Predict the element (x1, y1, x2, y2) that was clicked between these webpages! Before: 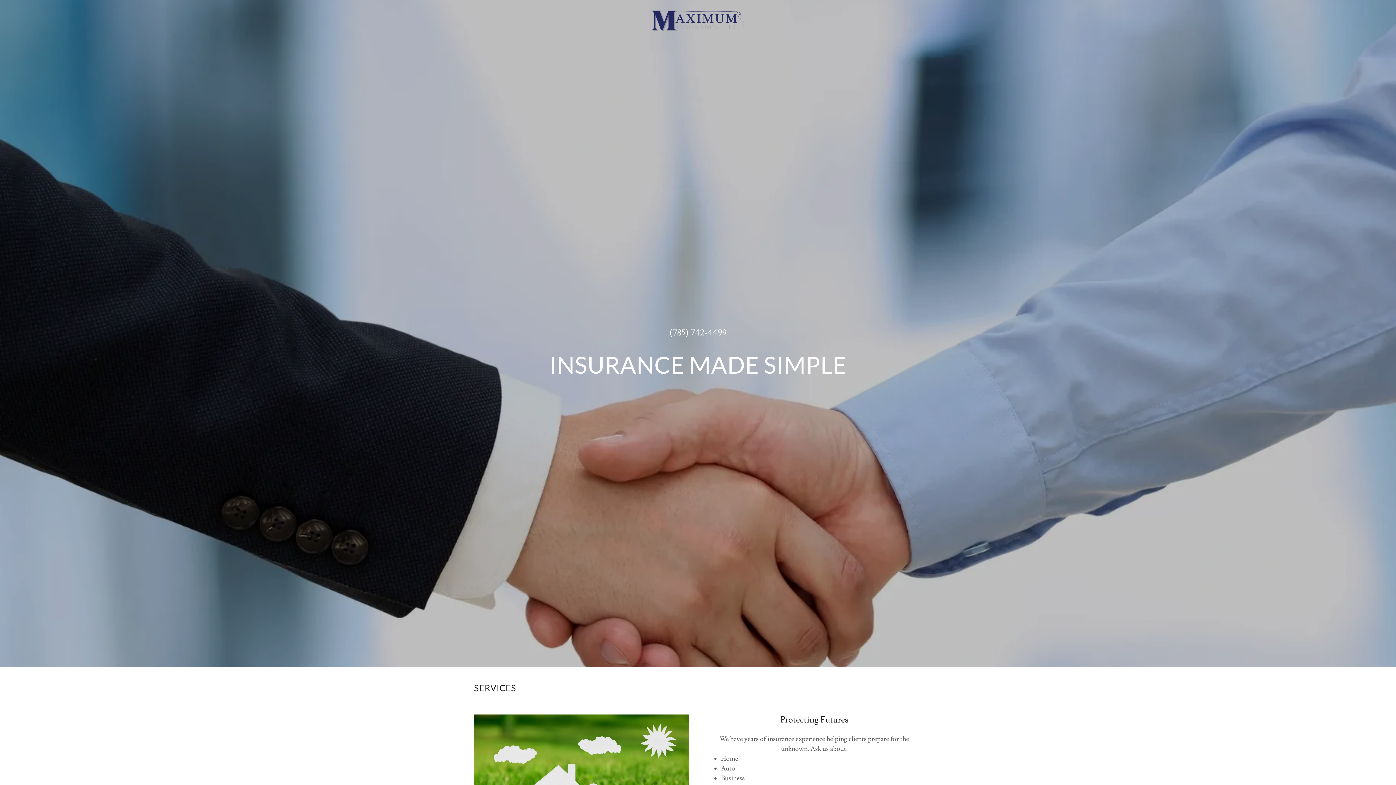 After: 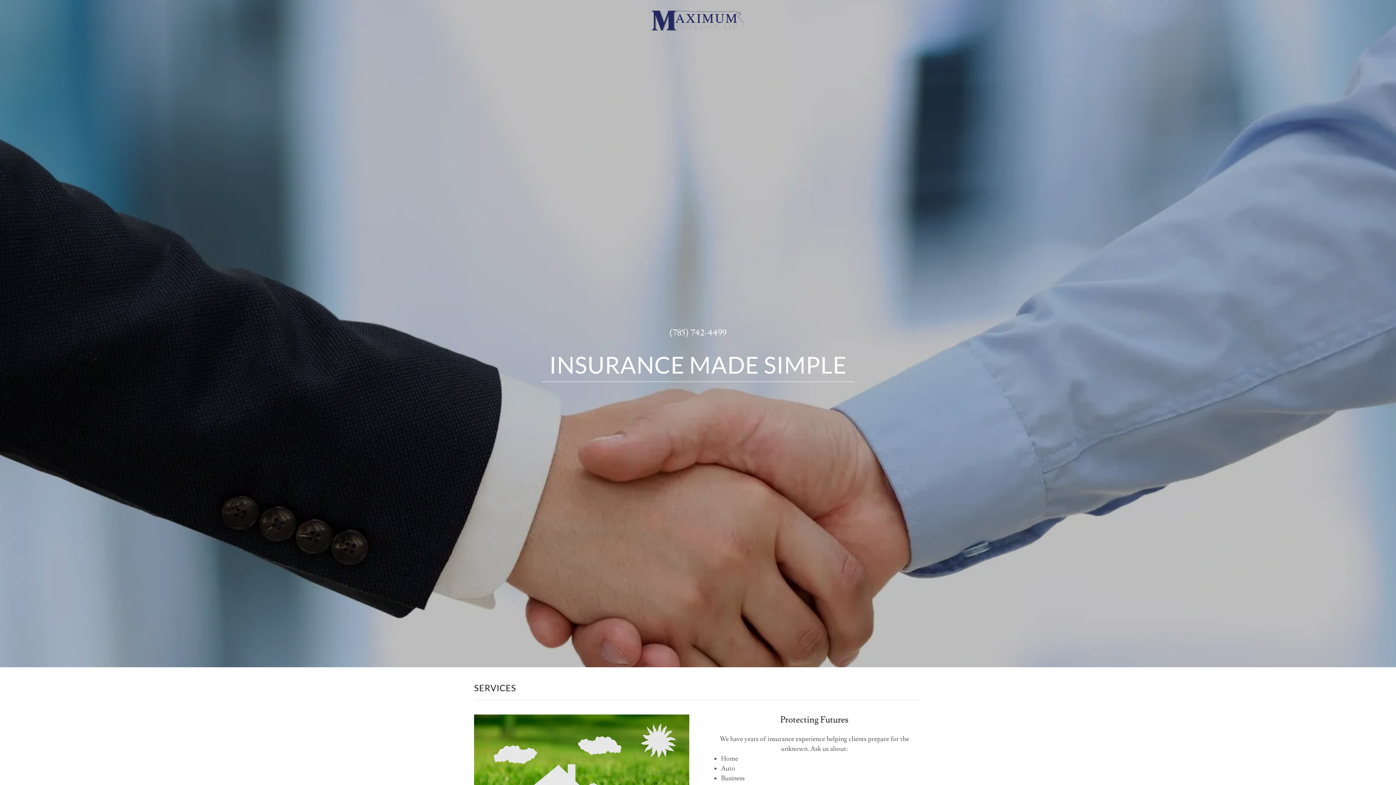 Action: bbox: (669, 327, 726, 338) label: (785) 742-4499